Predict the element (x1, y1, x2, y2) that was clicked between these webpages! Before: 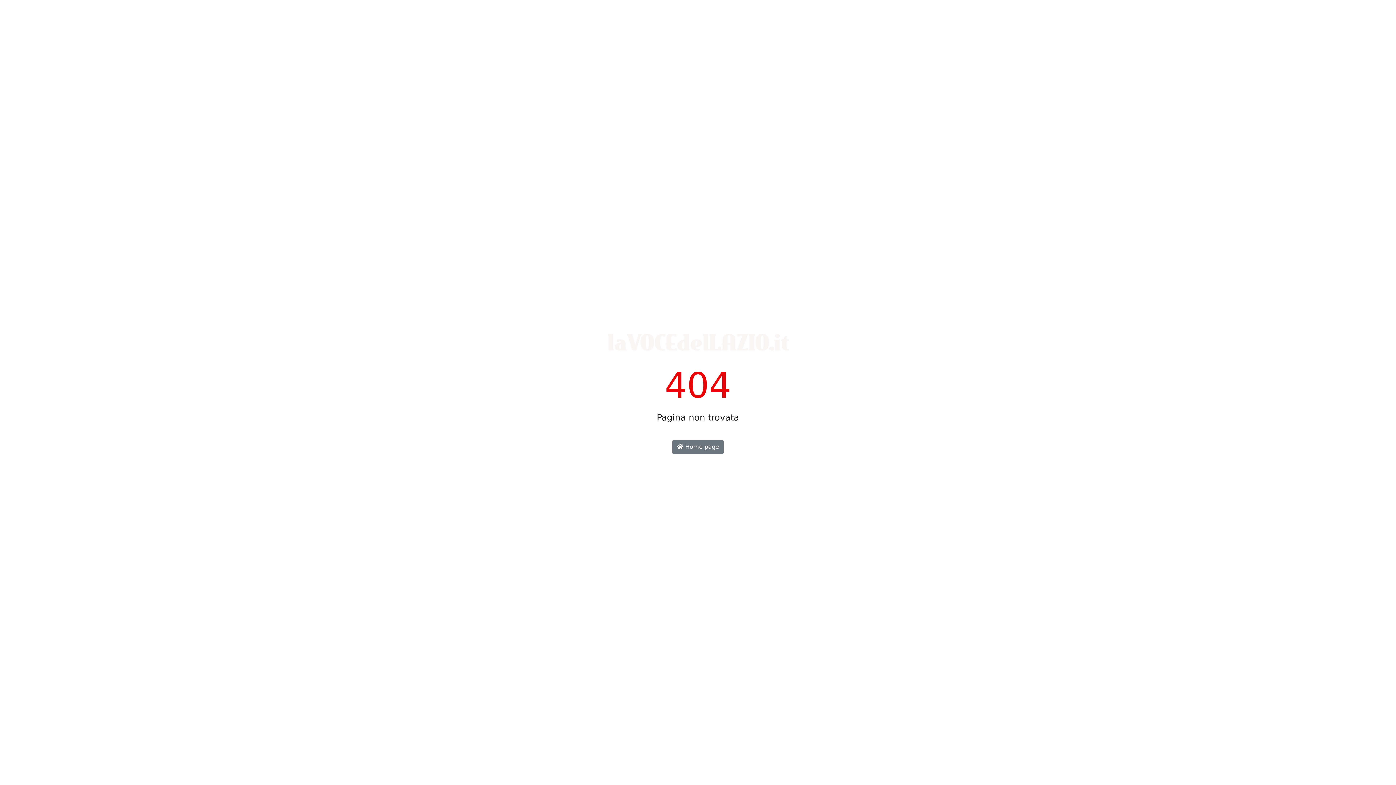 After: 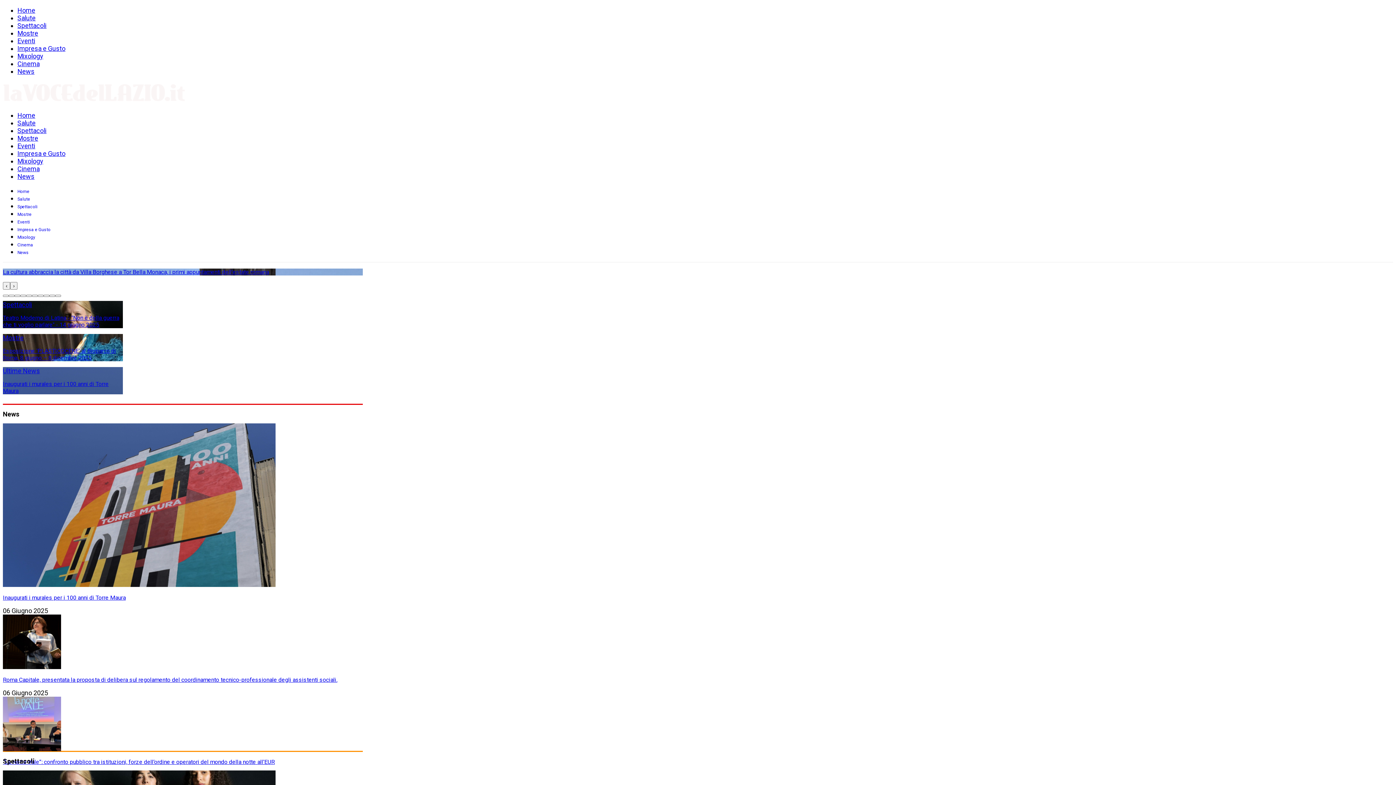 Action: bbox: (607, 344, 789, 351)